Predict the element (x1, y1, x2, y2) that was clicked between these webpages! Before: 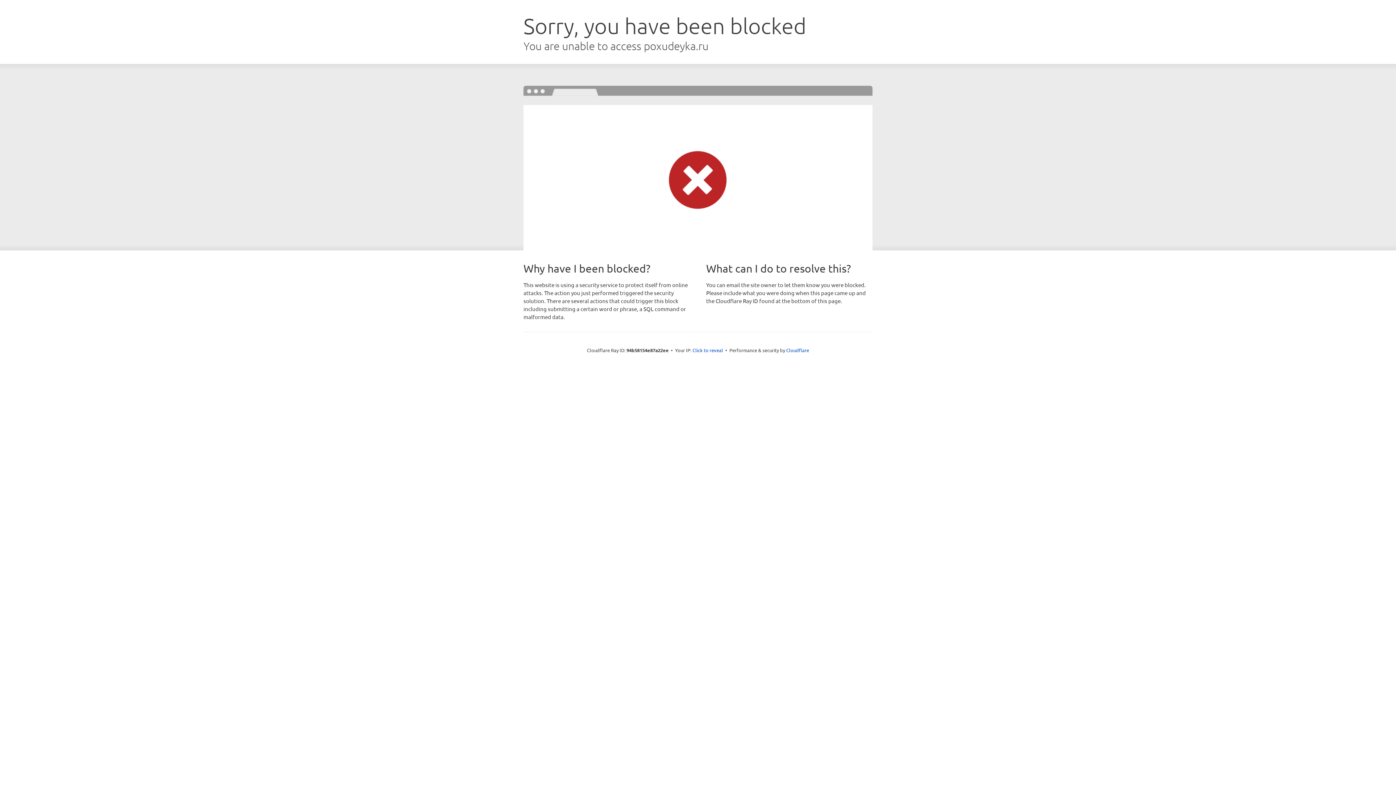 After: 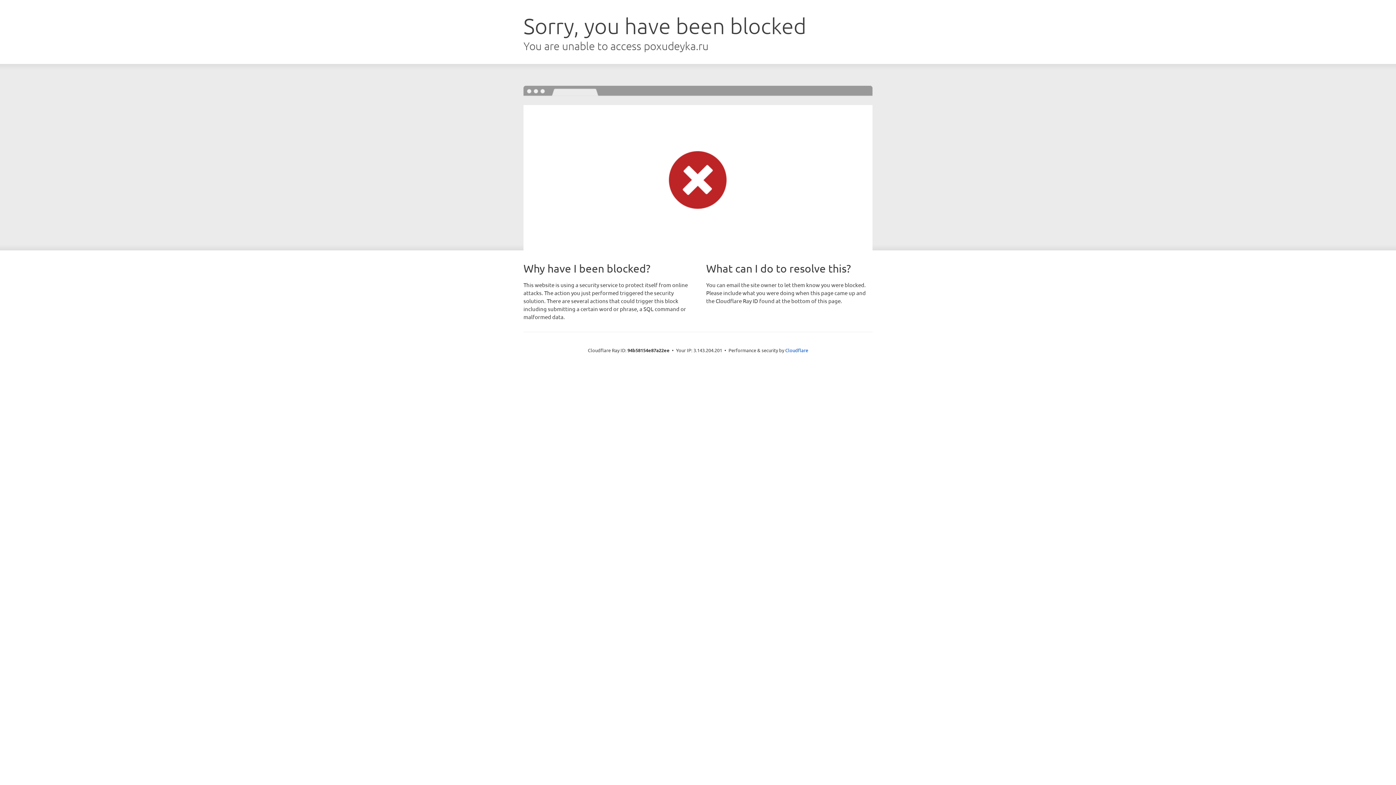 Action: label: Click to reveal bbox: (692, 346, 723, 353)